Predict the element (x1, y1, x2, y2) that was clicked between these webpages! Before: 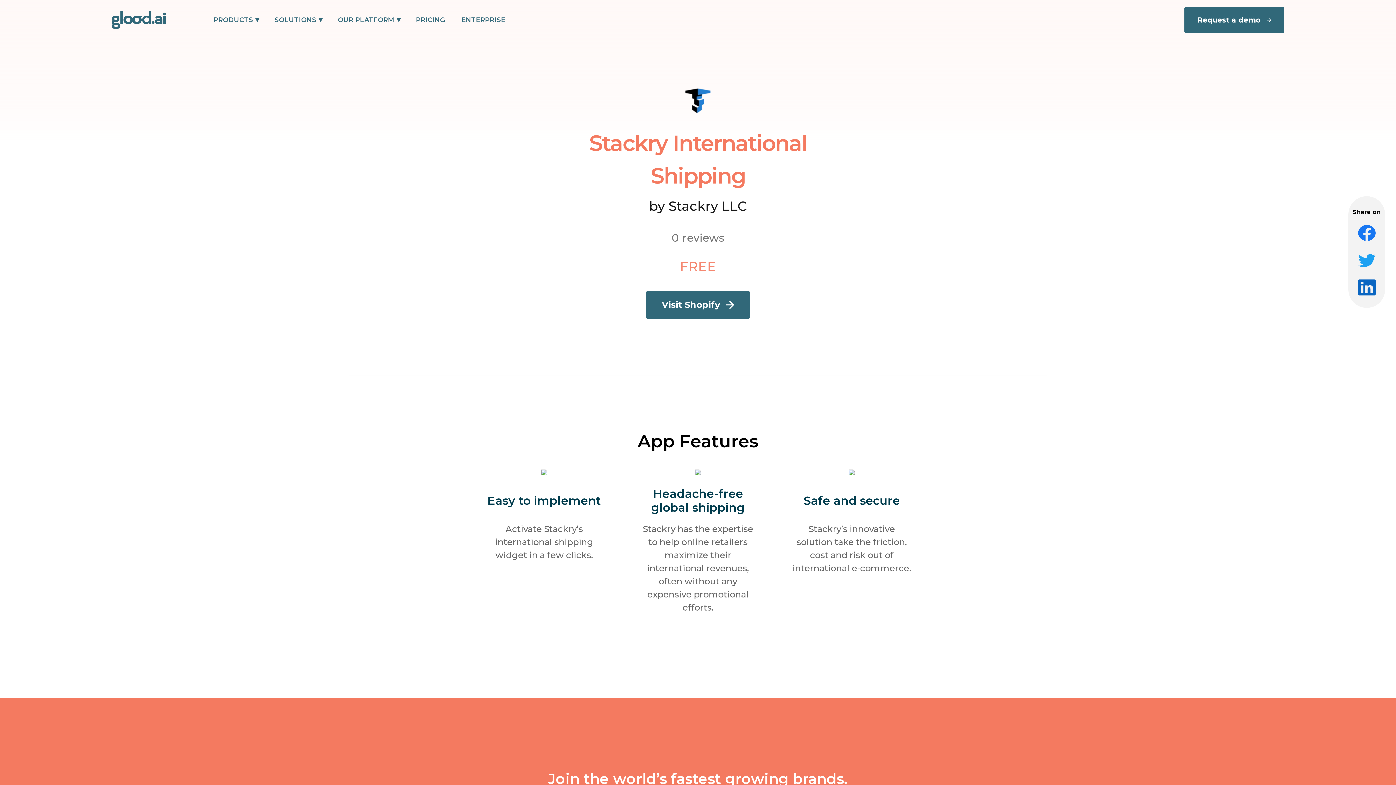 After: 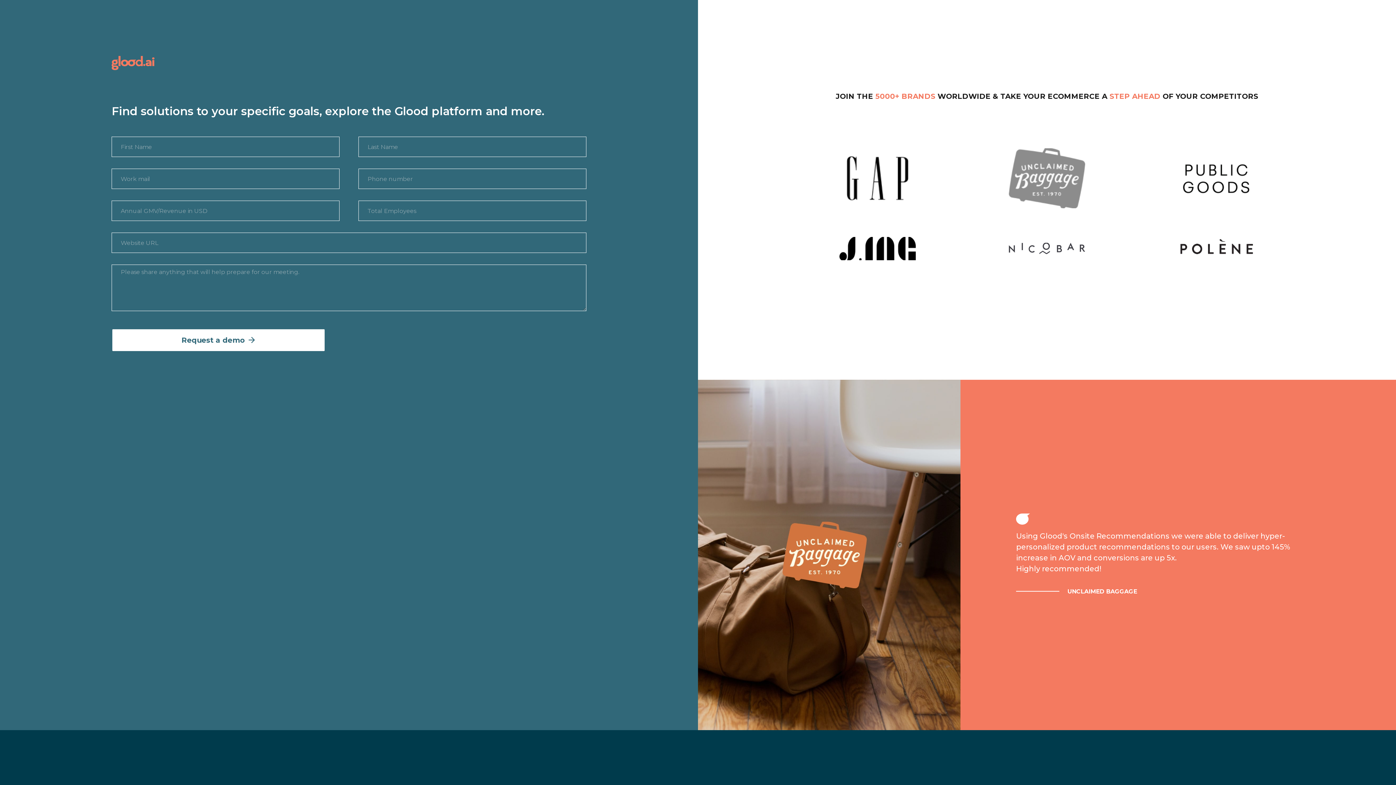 Action: bbox: (1184, 6, 1284, 33) label: Request a demo